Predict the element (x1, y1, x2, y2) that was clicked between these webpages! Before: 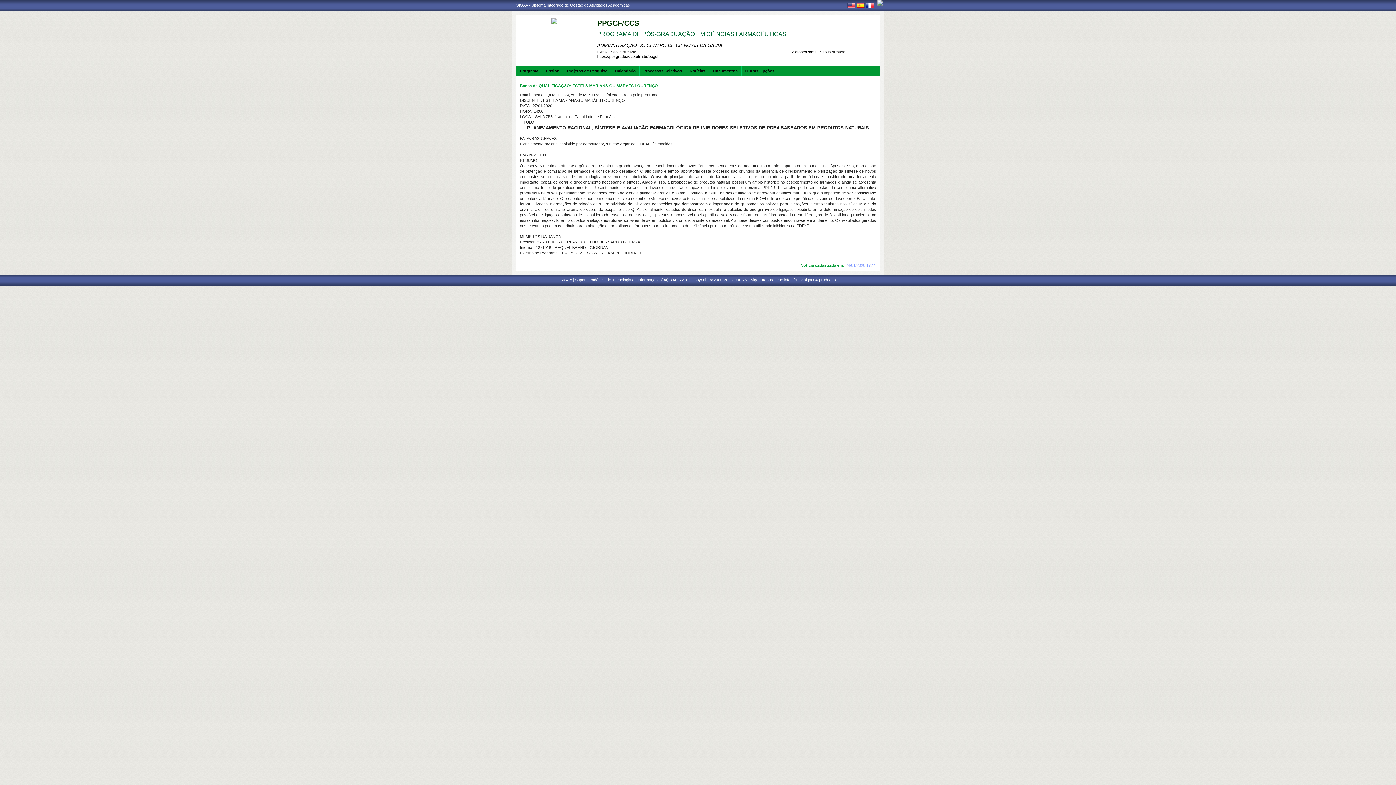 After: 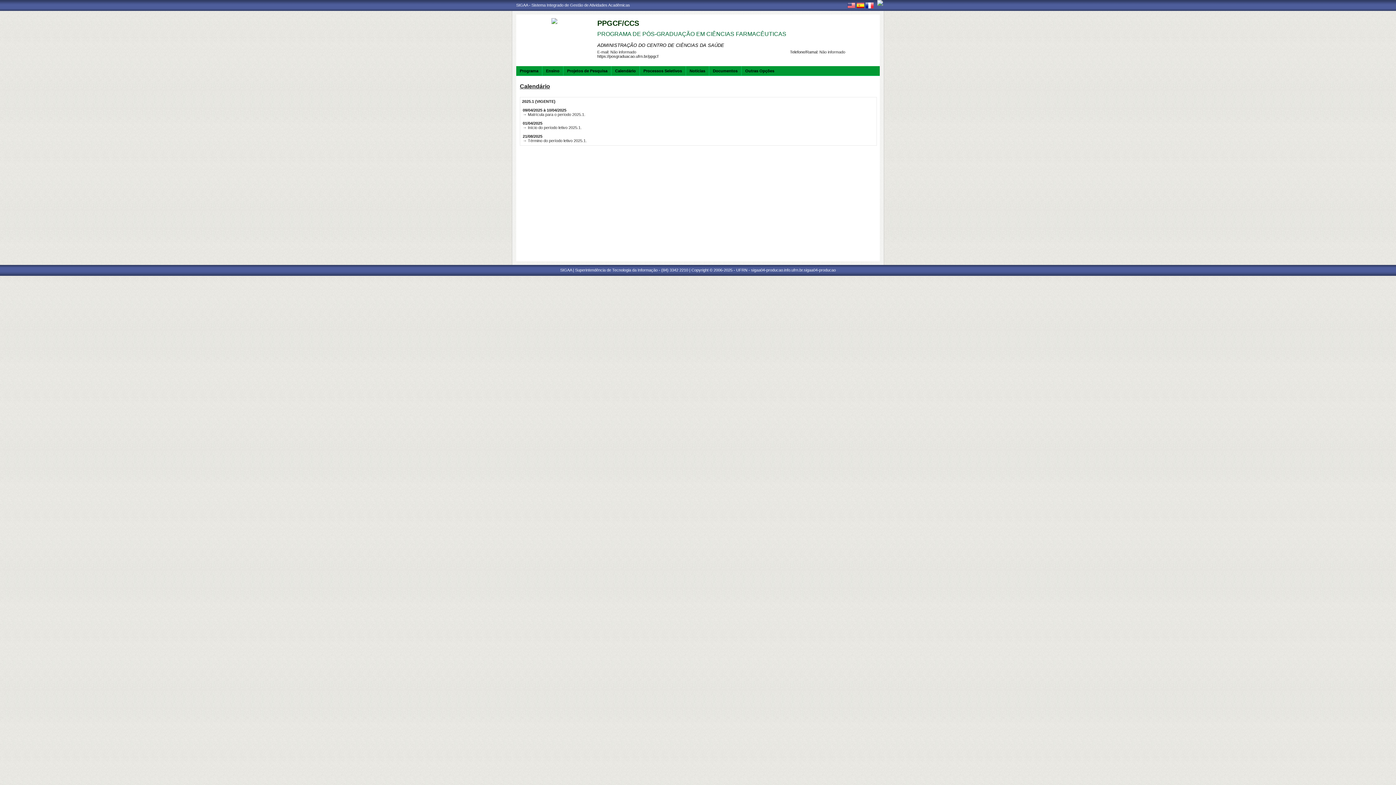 Action: label: Calendário bbox: (611, 66, 636, 76)